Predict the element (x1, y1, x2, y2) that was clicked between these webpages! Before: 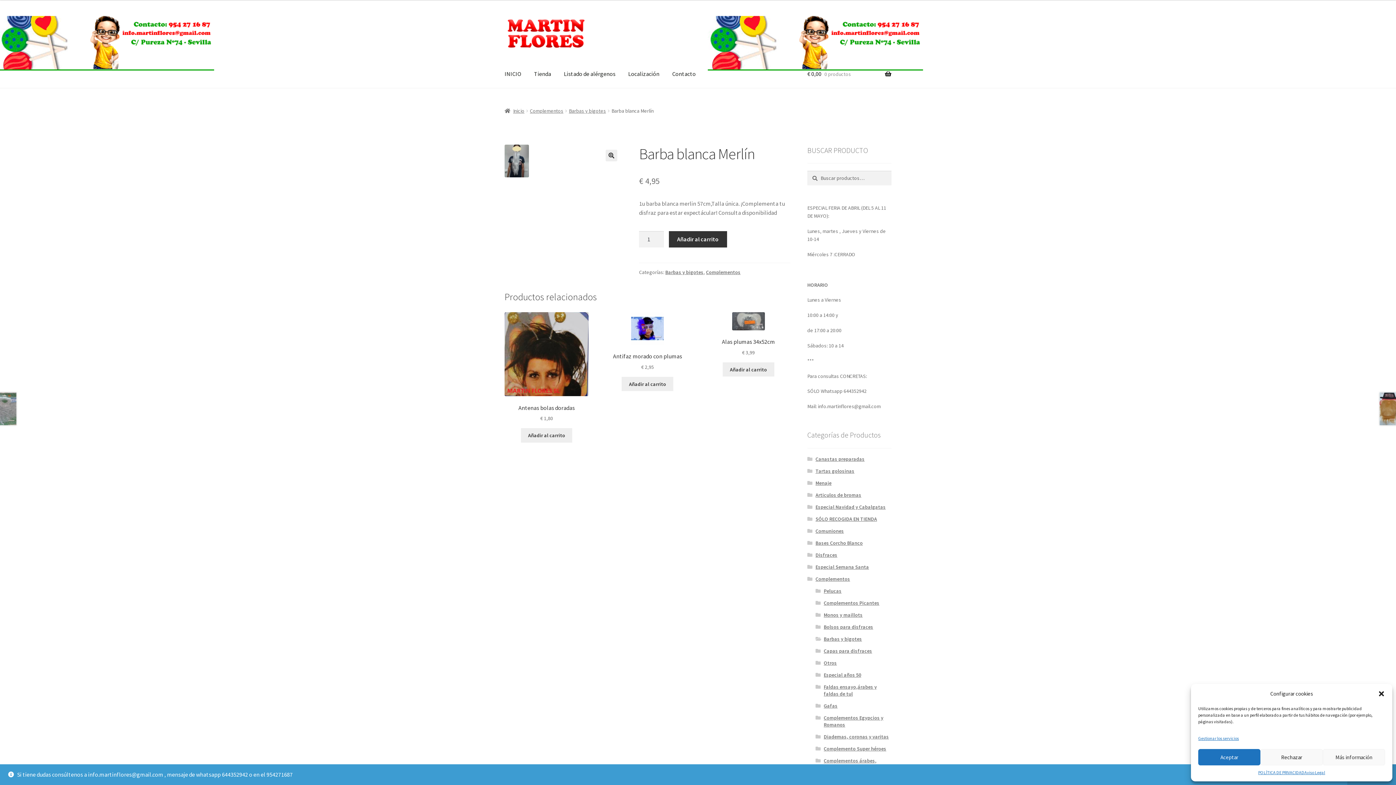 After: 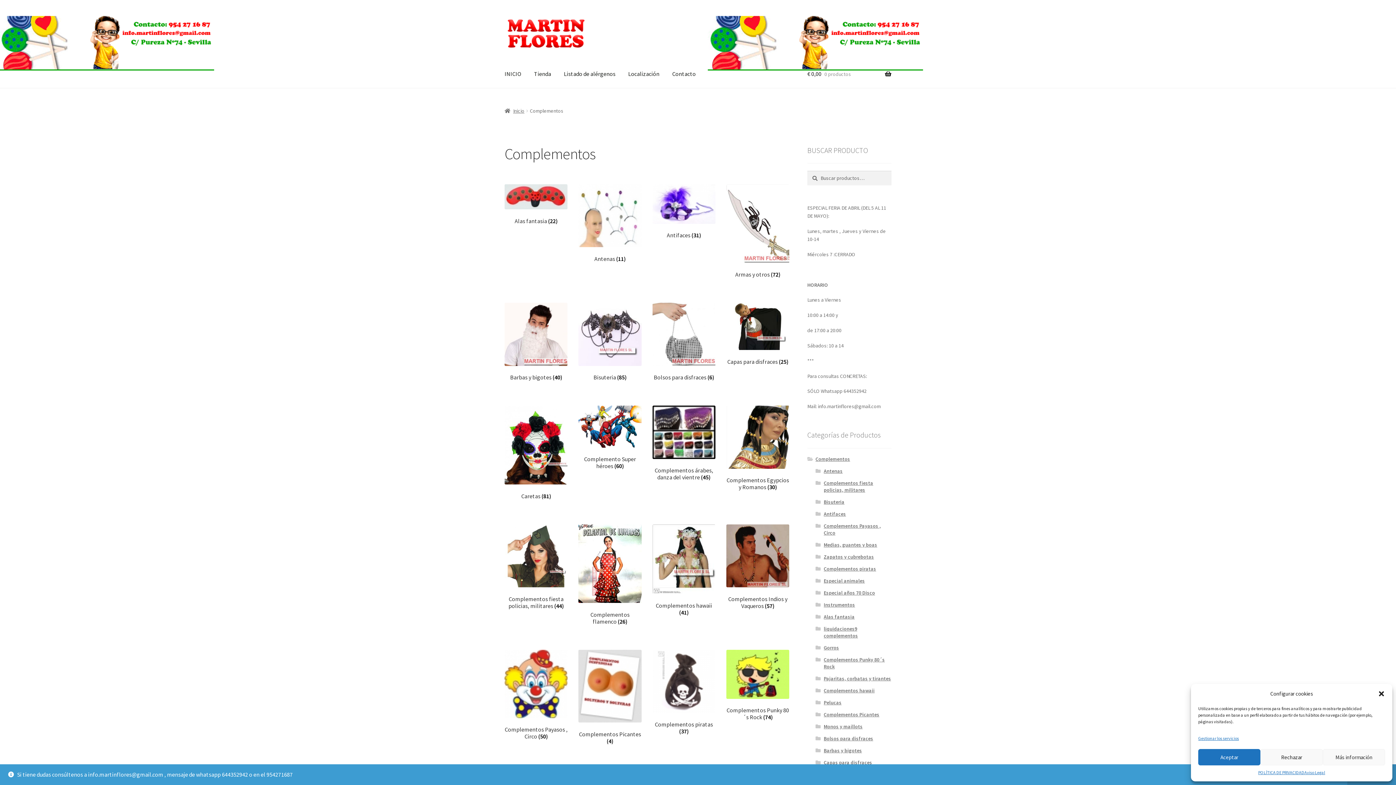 Action: bbox: (815, 575, 850, 582) label: Complementos